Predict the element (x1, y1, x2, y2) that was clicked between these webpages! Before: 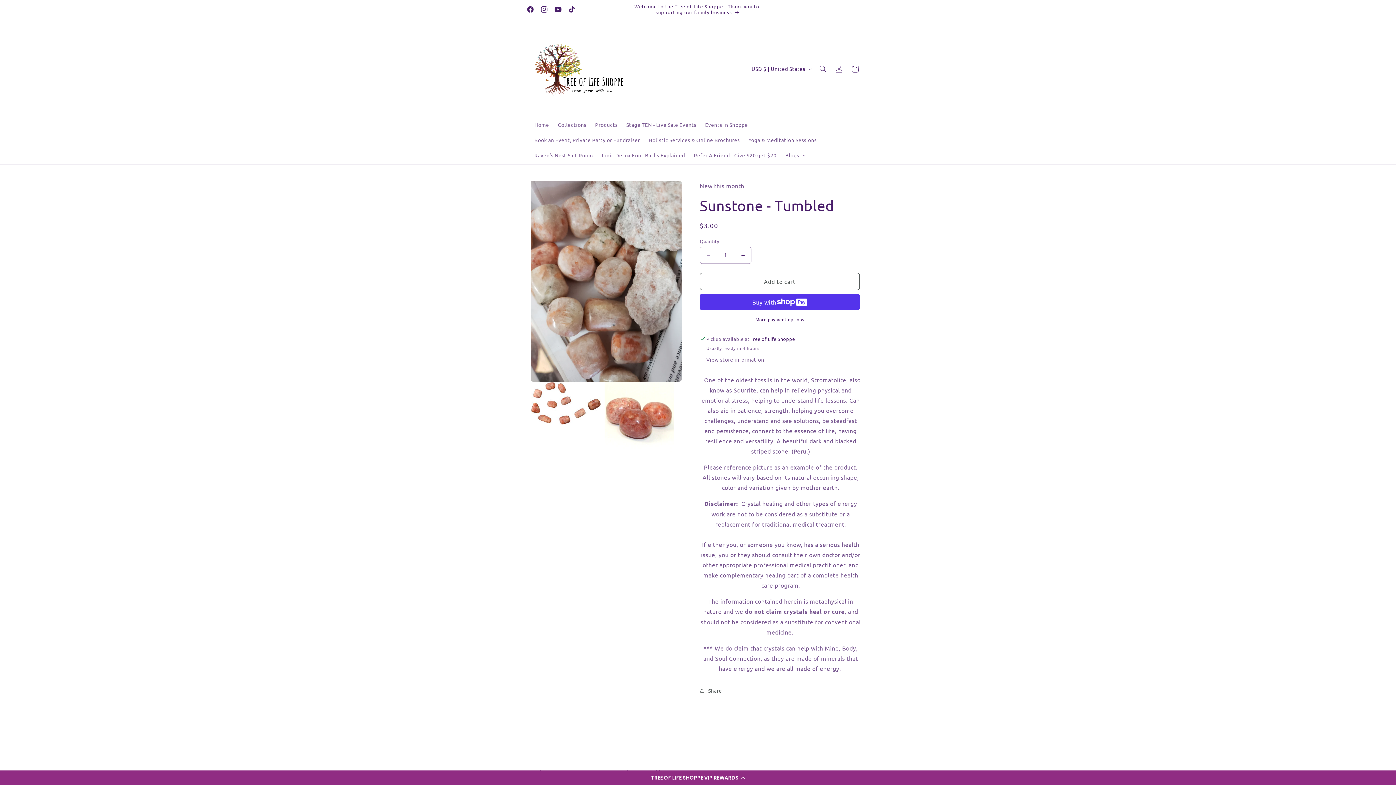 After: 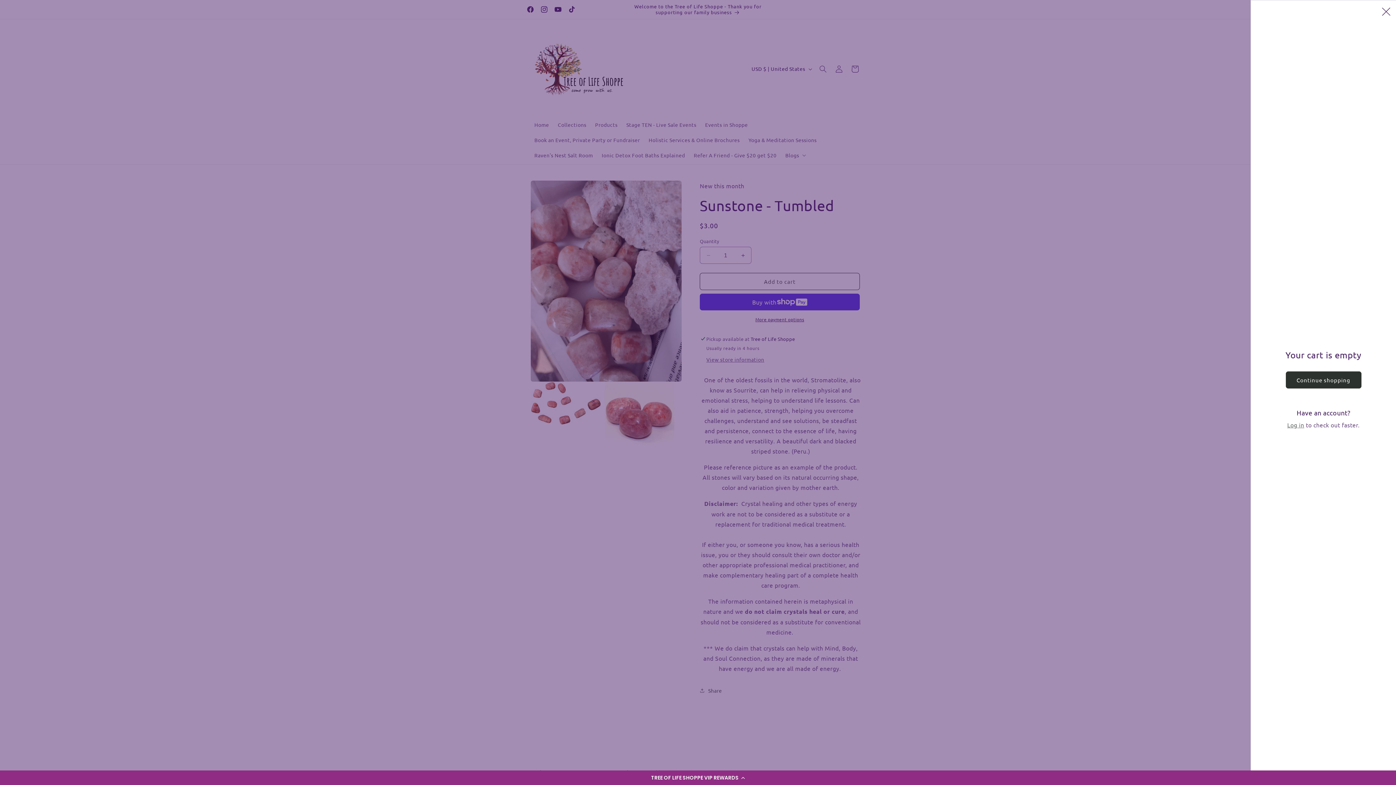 Action: bbox: (847, 60, 863, 76) label: Cart